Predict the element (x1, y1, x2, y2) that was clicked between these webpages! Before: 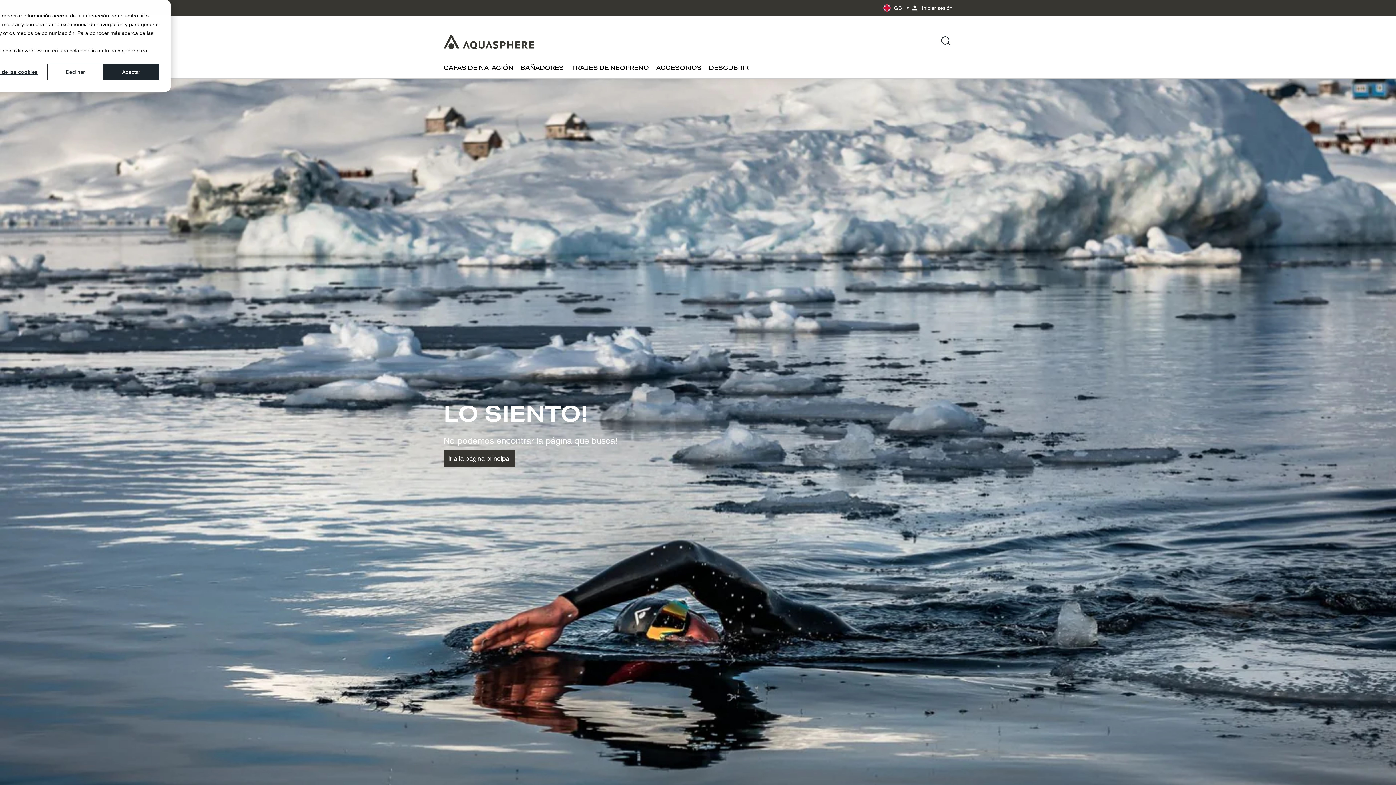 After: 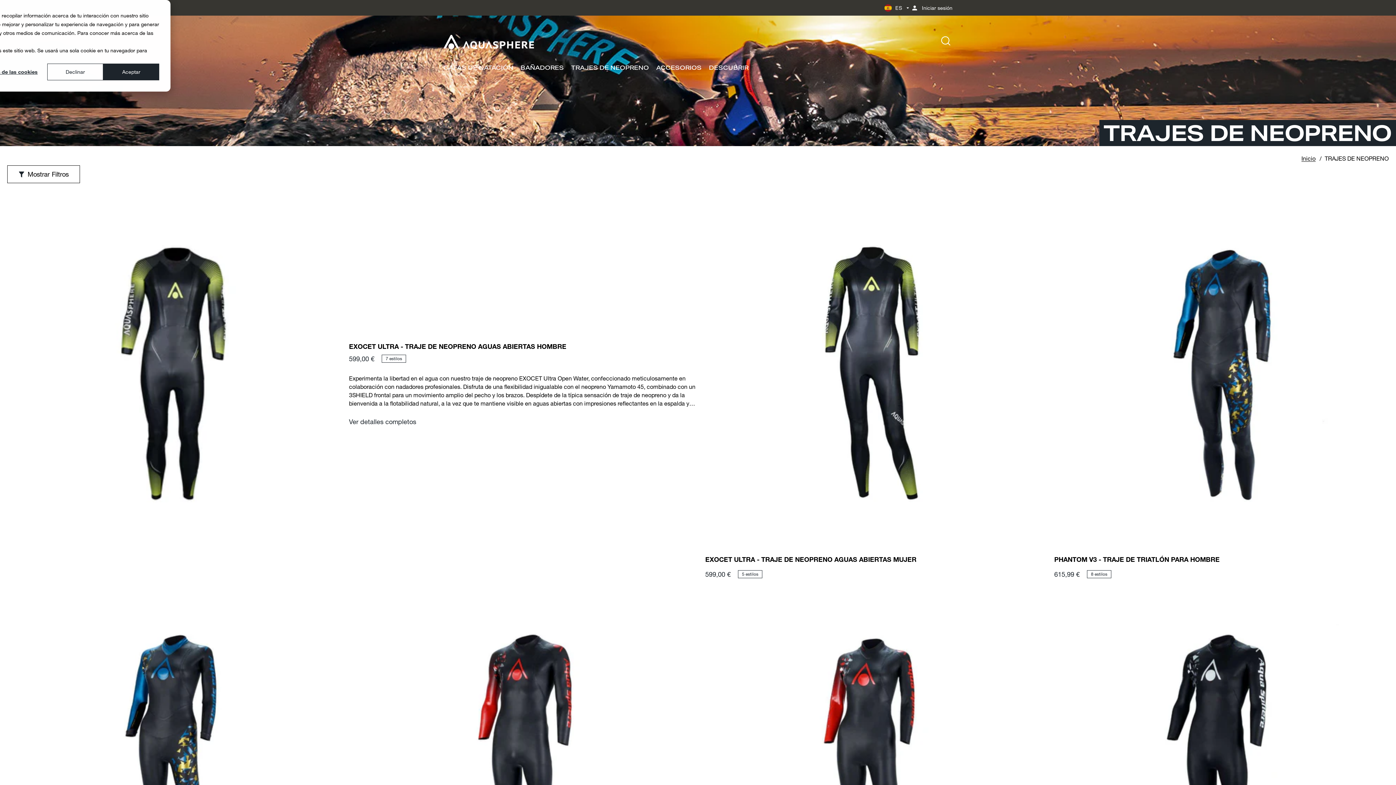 Action: label: TRAJES DE NEOPRENO bbox: (571, 63, 649, 71)